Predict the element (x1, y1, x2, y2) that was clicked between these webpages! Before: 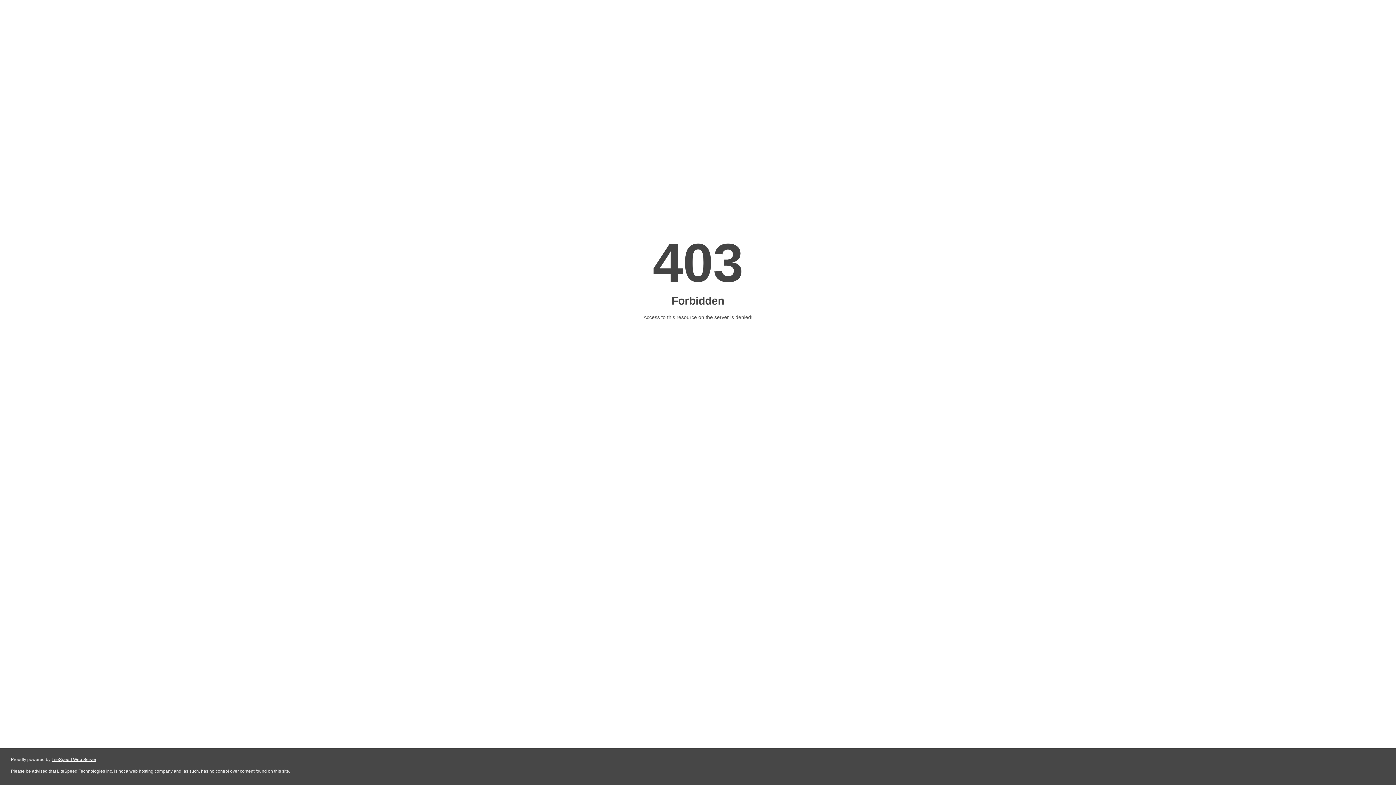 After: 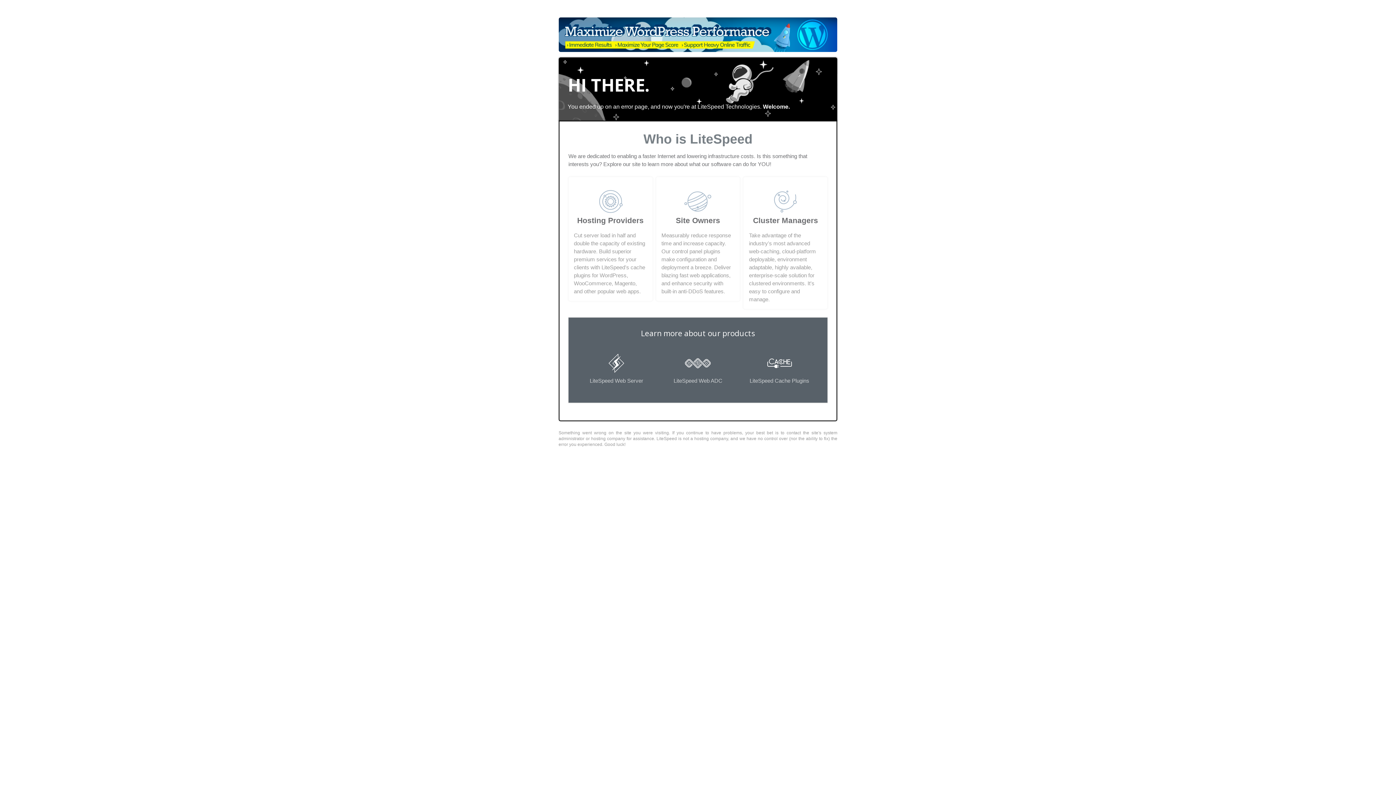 Action: label: LiteSpeed Web Server bbox: (51, 757, 96, 762)